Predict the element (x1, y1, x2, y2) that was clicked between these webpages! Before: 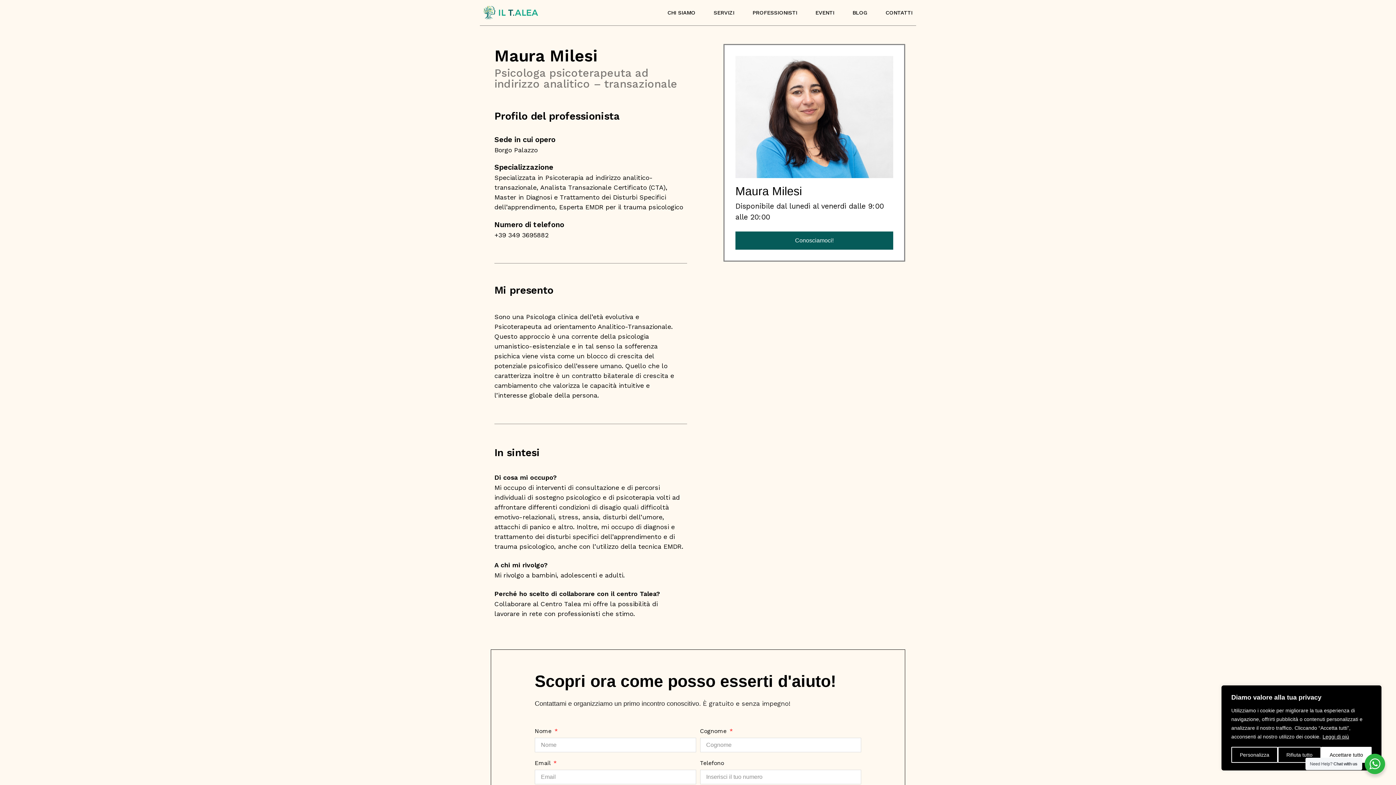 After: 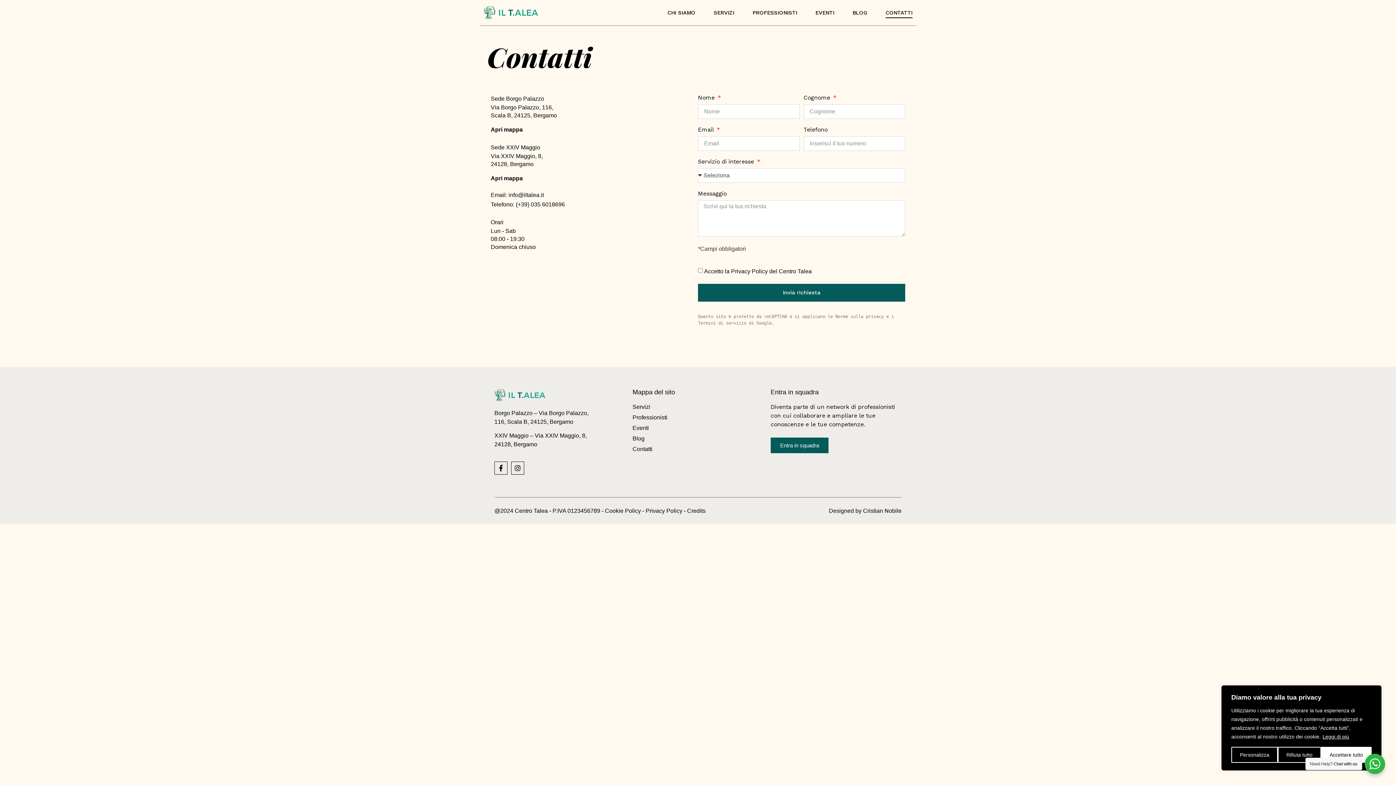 Action: bbox: (885, 7, 912, 18) label: CONTATTI